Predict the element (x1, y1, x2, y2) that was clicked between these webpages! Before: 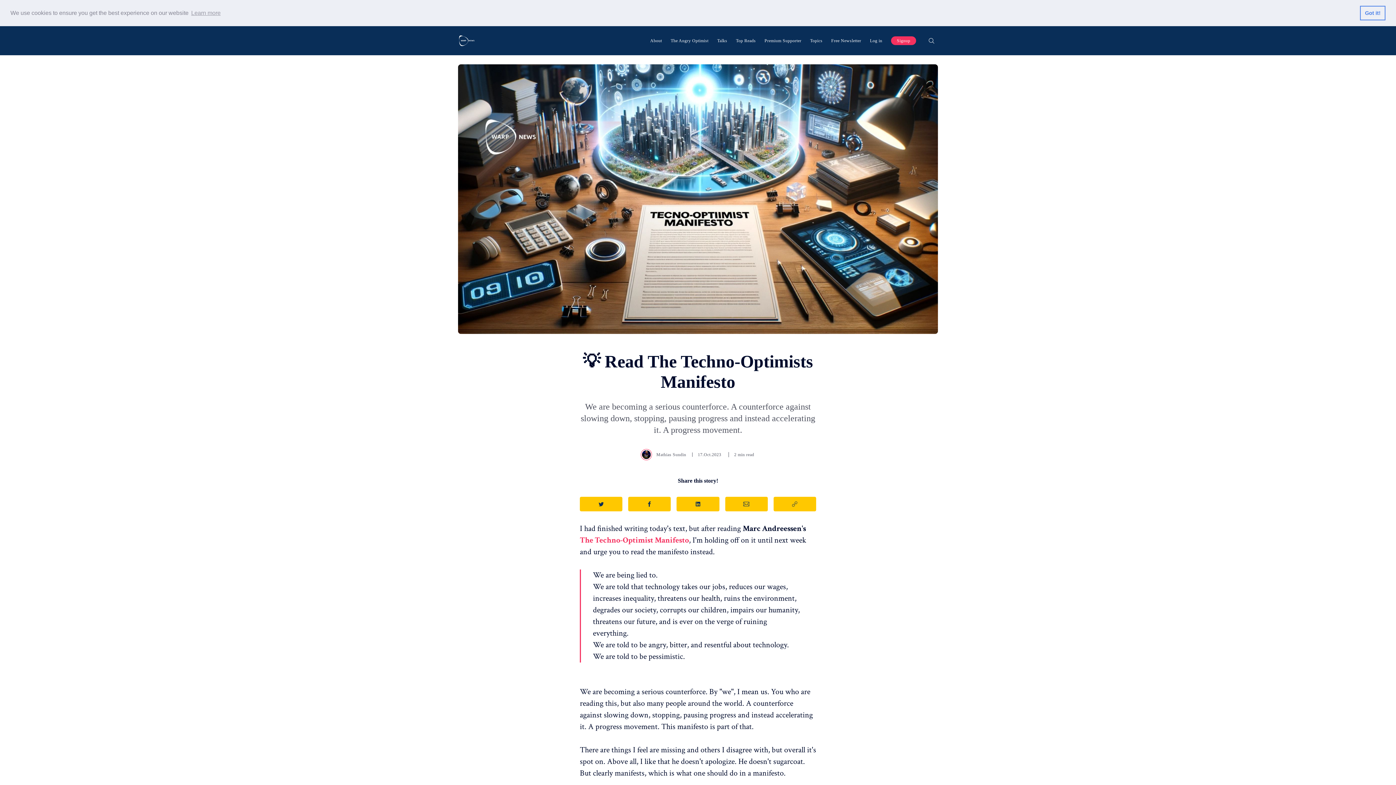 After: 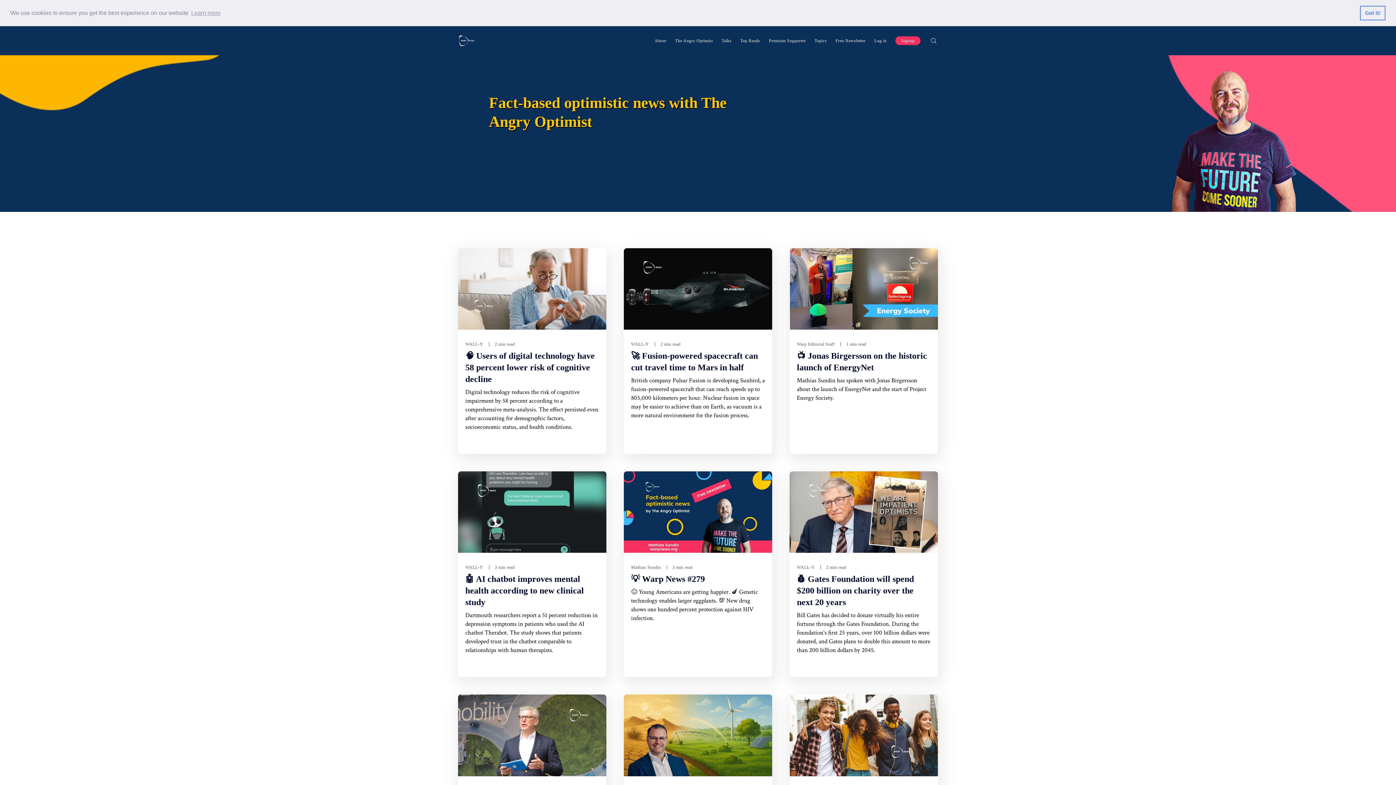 Action: bbox: (458, 34, 606, 46)